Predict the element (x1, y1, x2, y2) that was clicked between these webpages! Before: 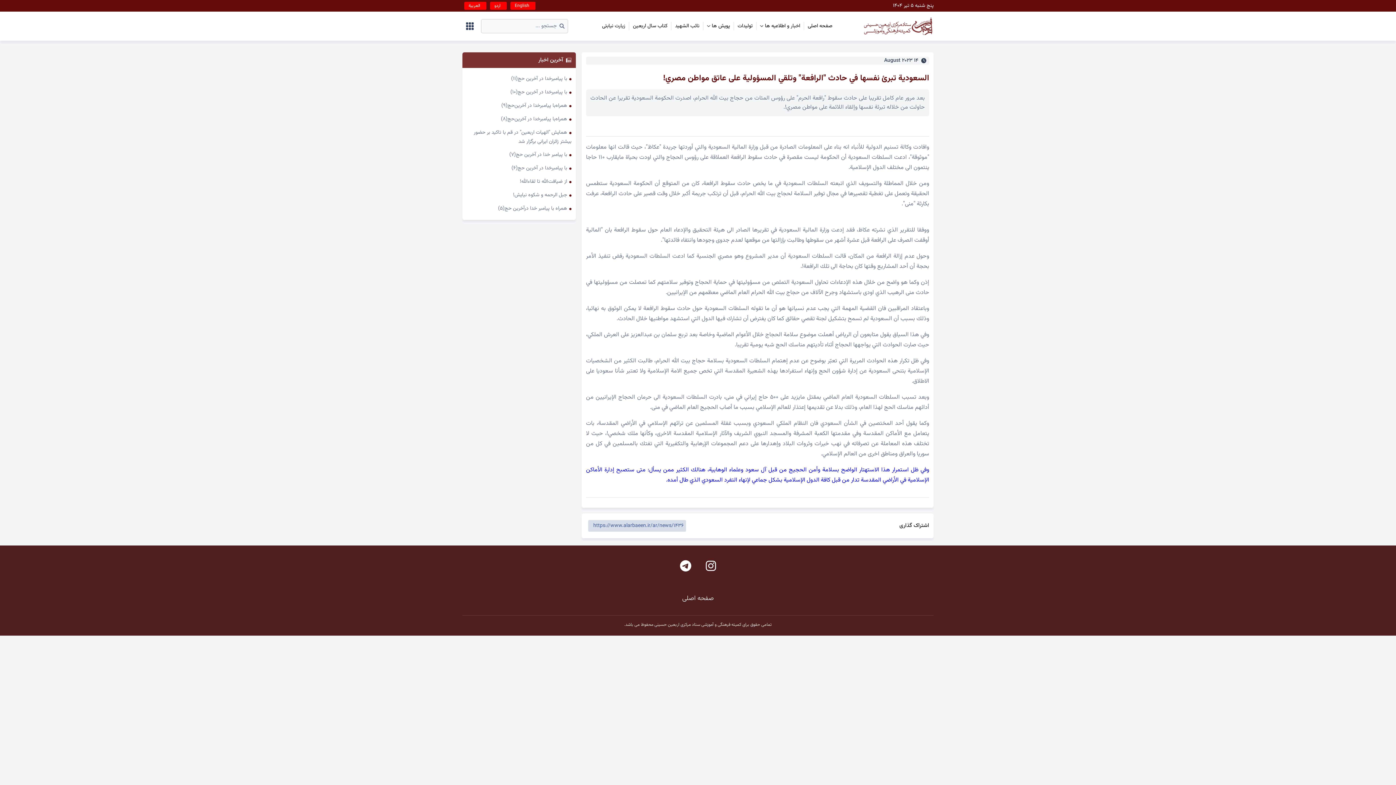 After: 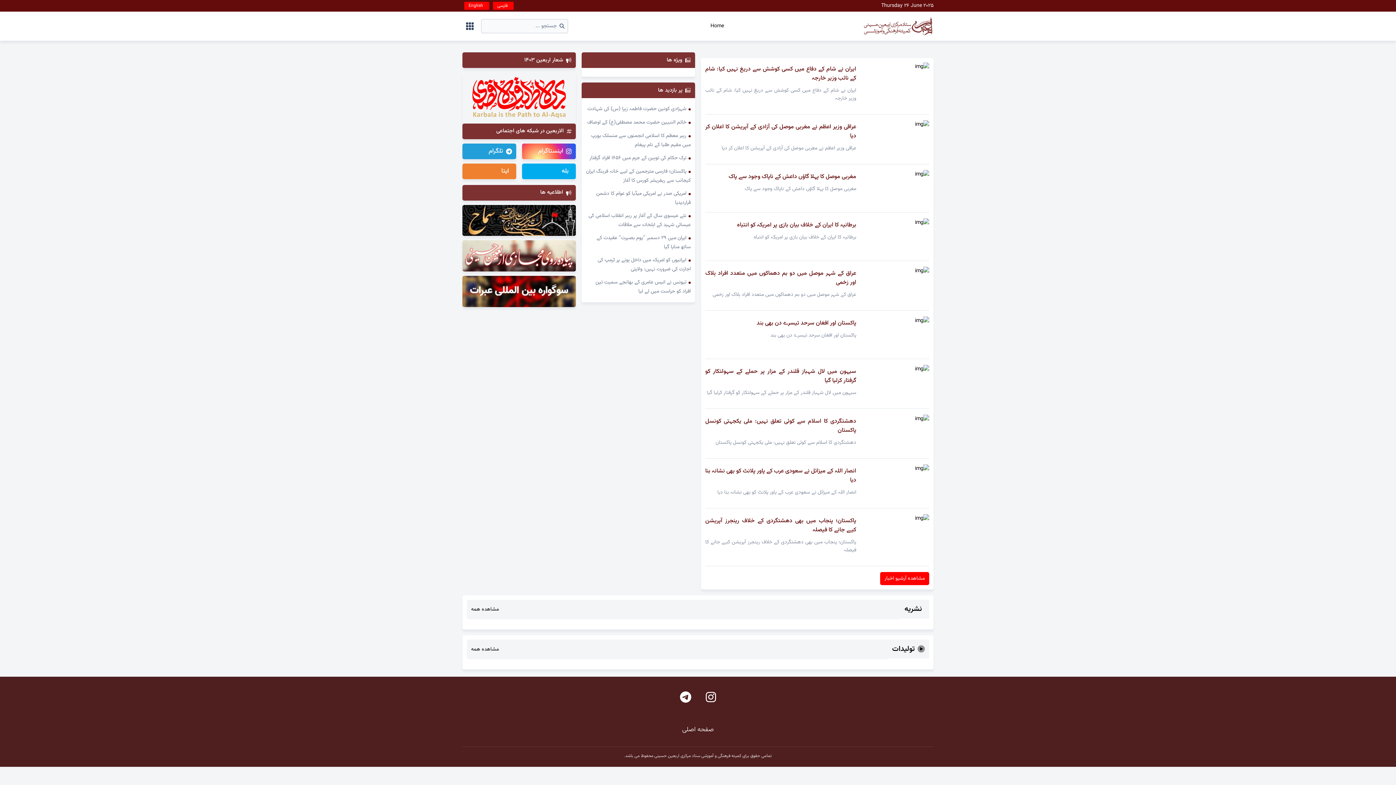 Action: bbox: (490, 1, 506, 9) label: اردو